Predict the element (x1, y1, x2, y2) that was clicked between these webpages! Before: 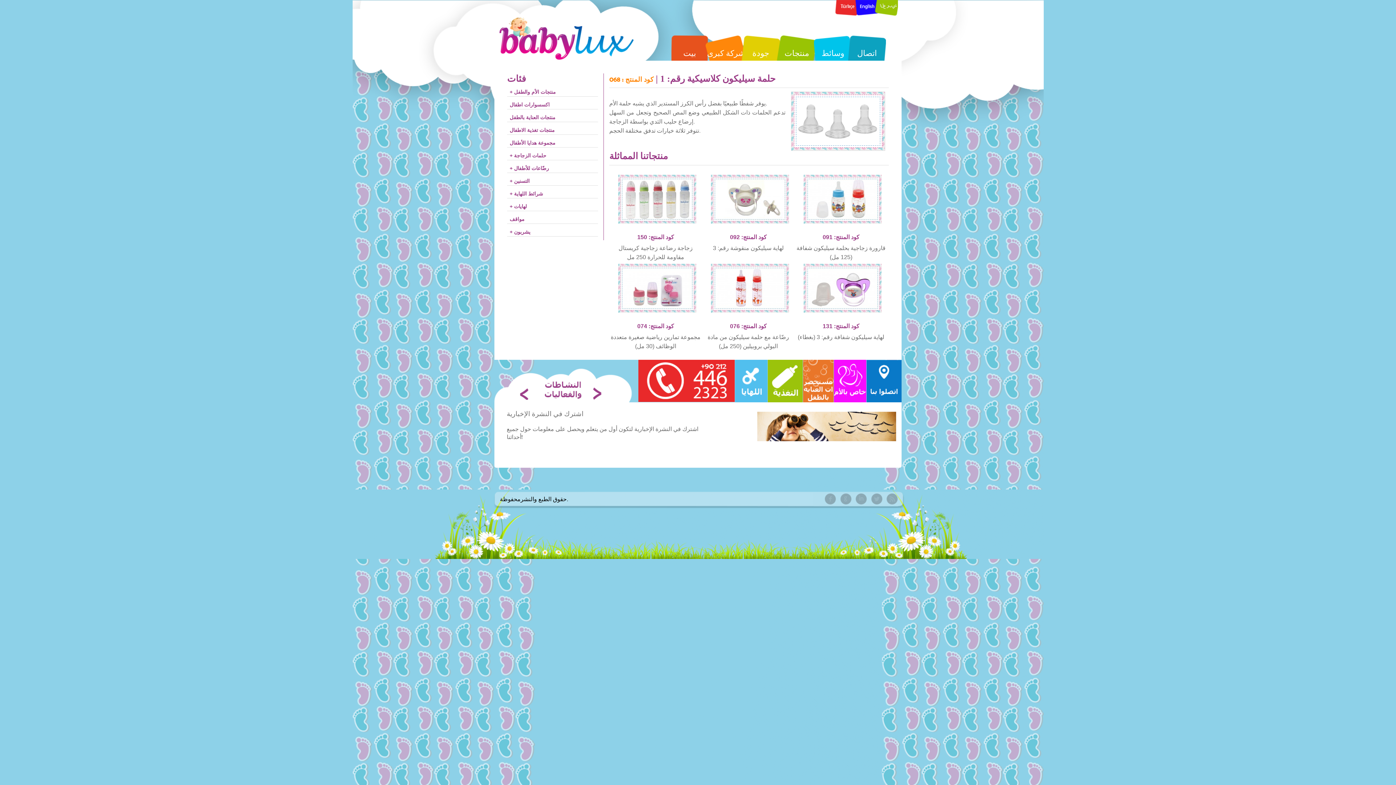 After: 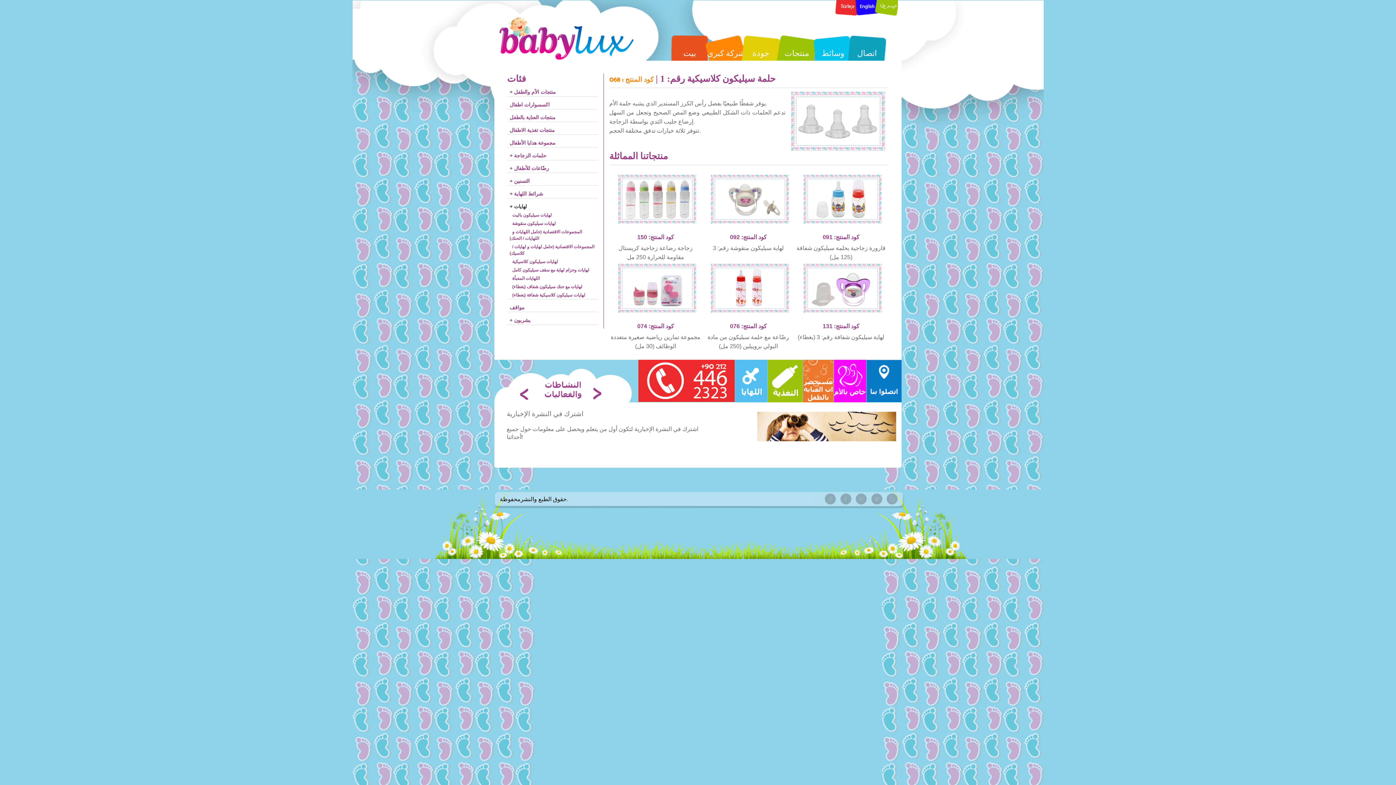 Action: bbox: (509, 203, 526, 209) label: + لهايات